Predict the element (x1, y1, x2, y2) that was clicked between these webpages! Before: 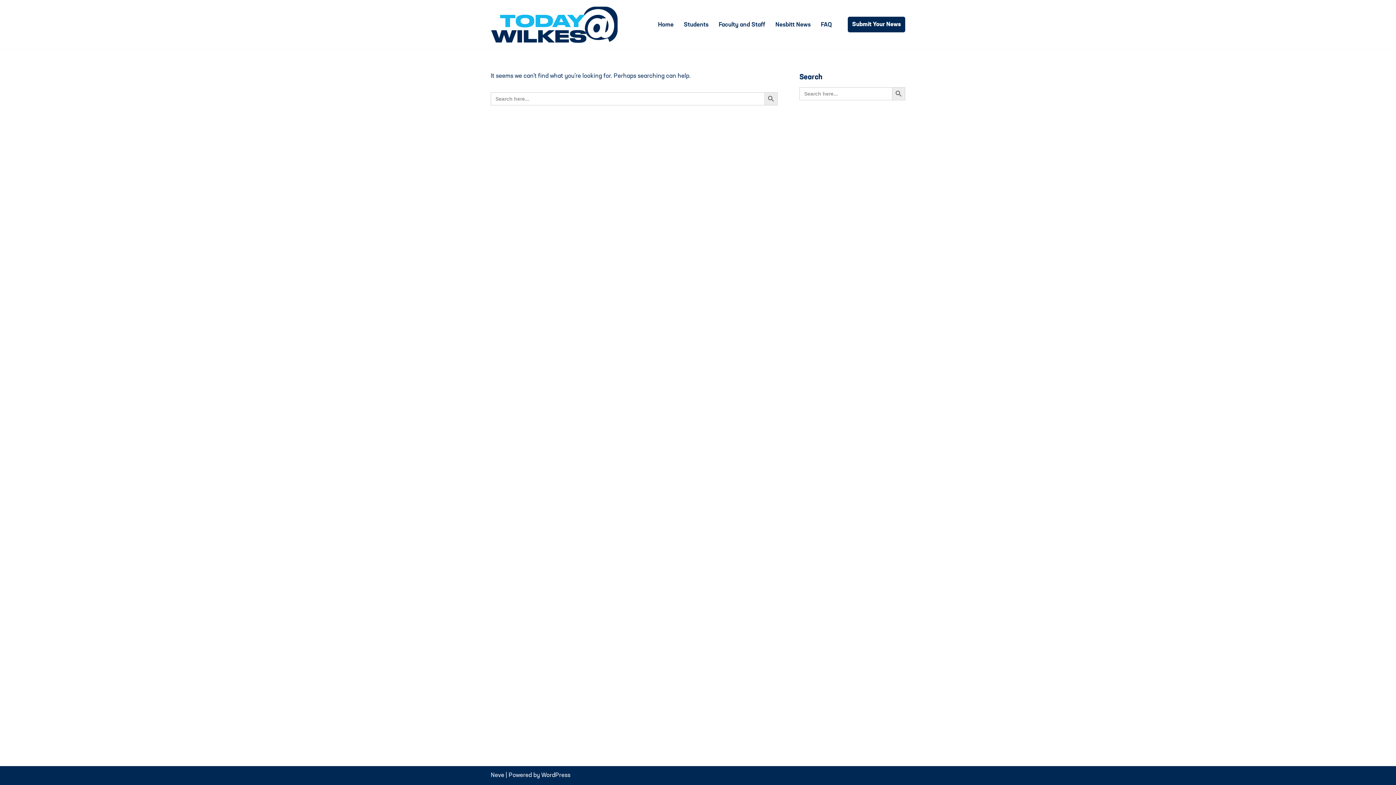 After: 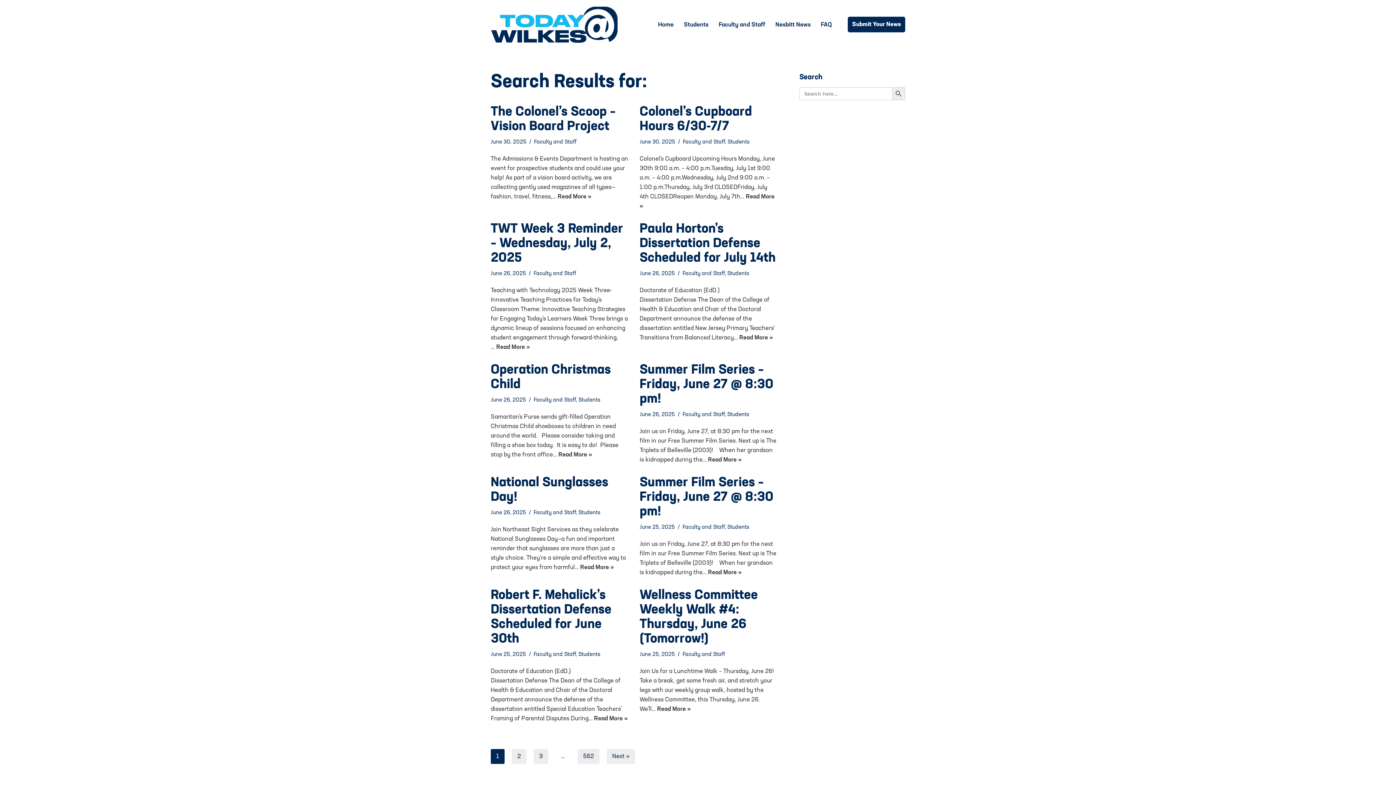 Action: label: Search Button bbox: (764, 92, 777, 105)